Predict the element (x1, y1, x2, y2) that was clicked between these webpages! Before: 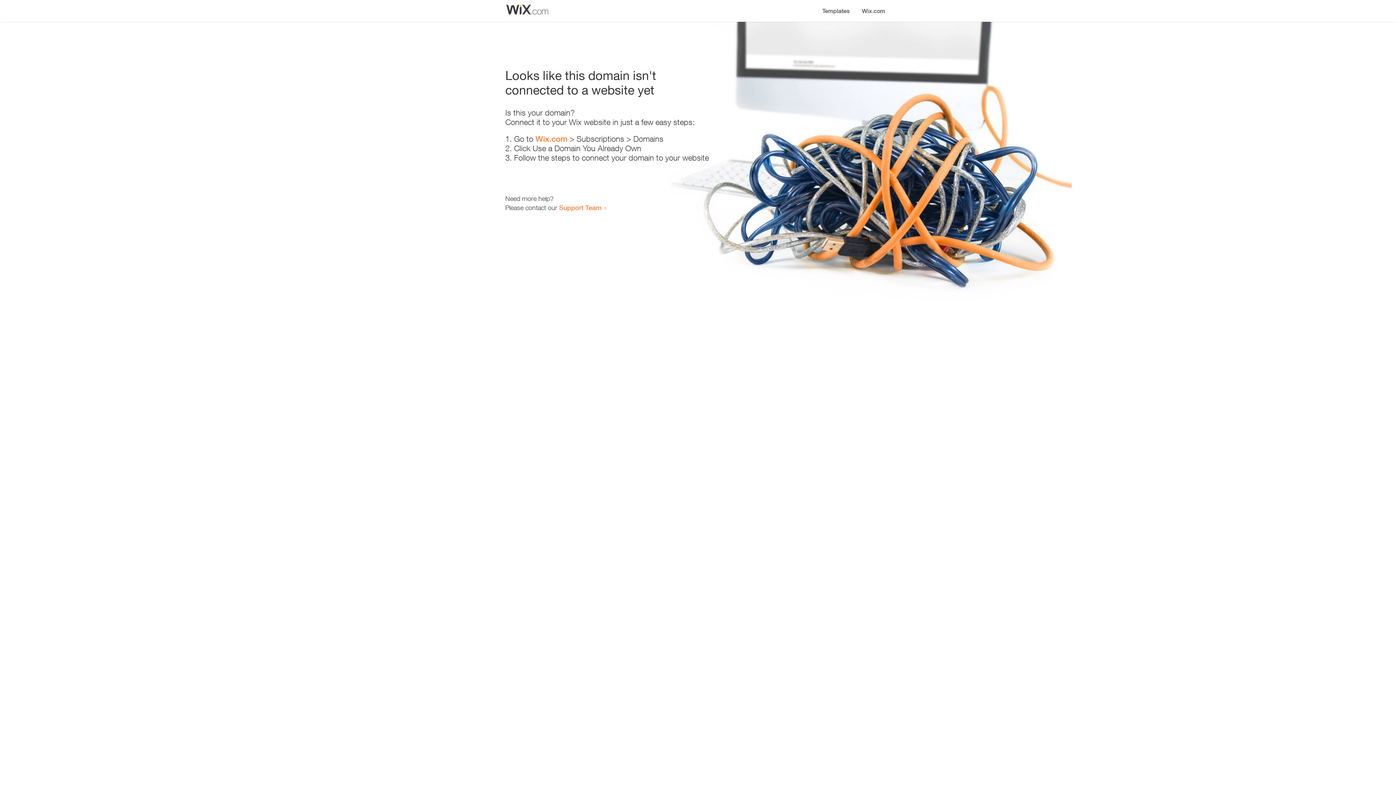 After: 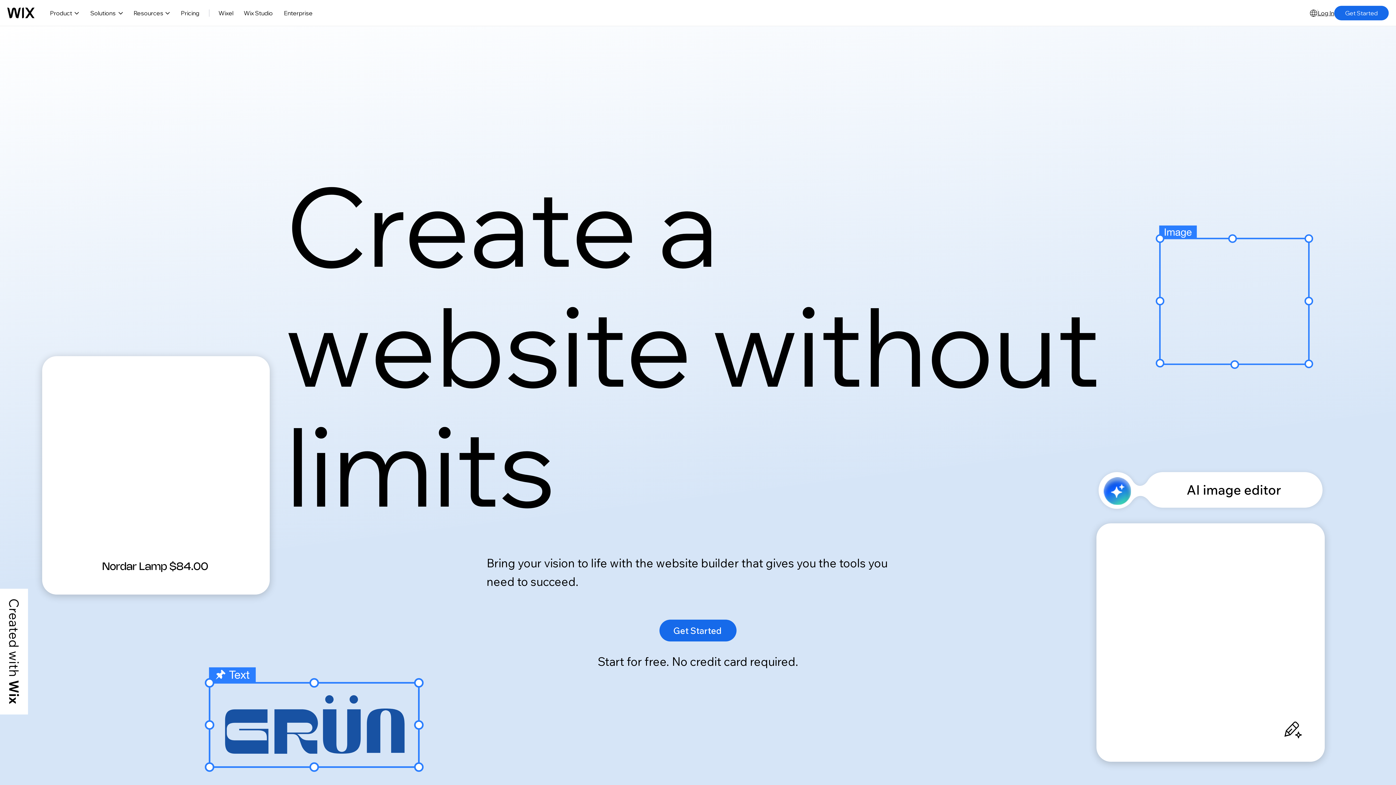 Action: label: Wix.com bbox: (856, 0, 890, 14)